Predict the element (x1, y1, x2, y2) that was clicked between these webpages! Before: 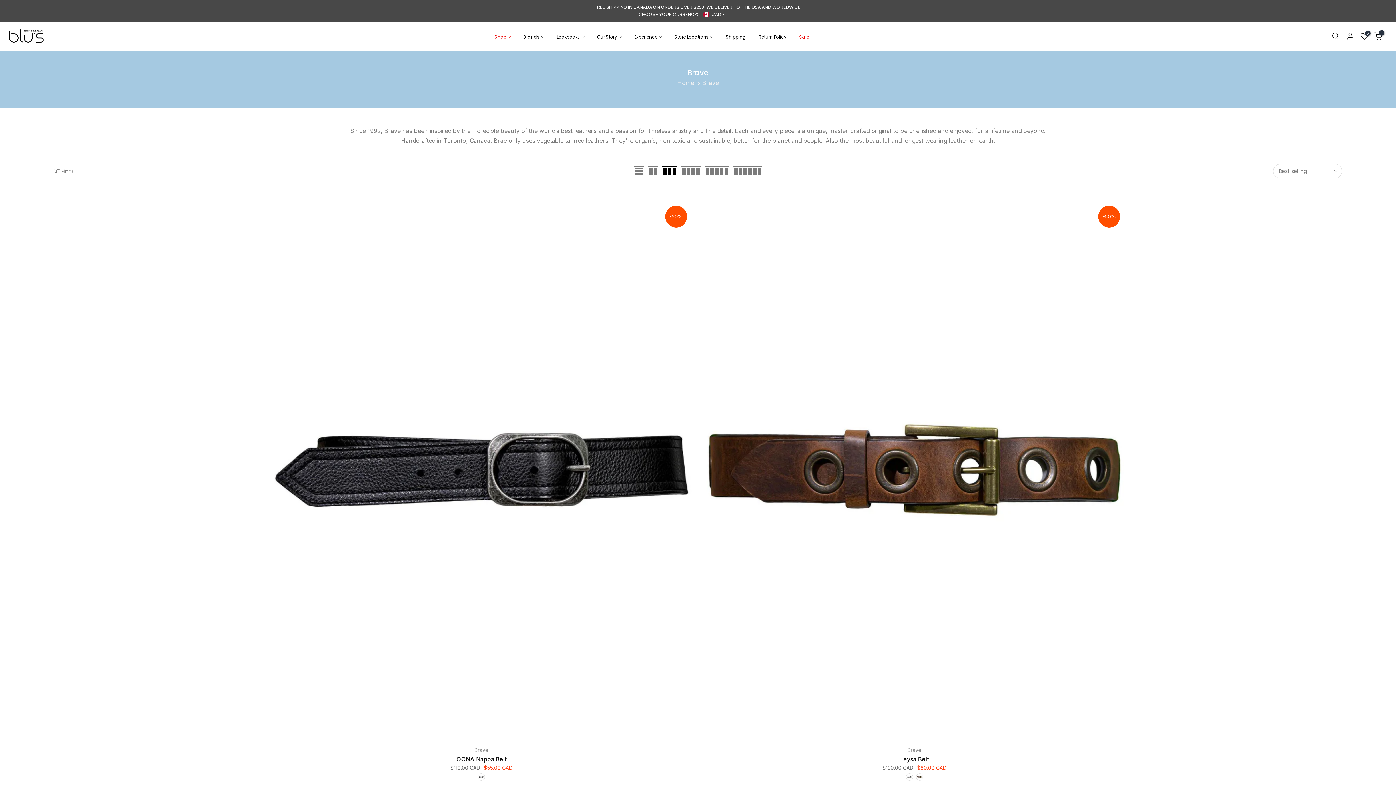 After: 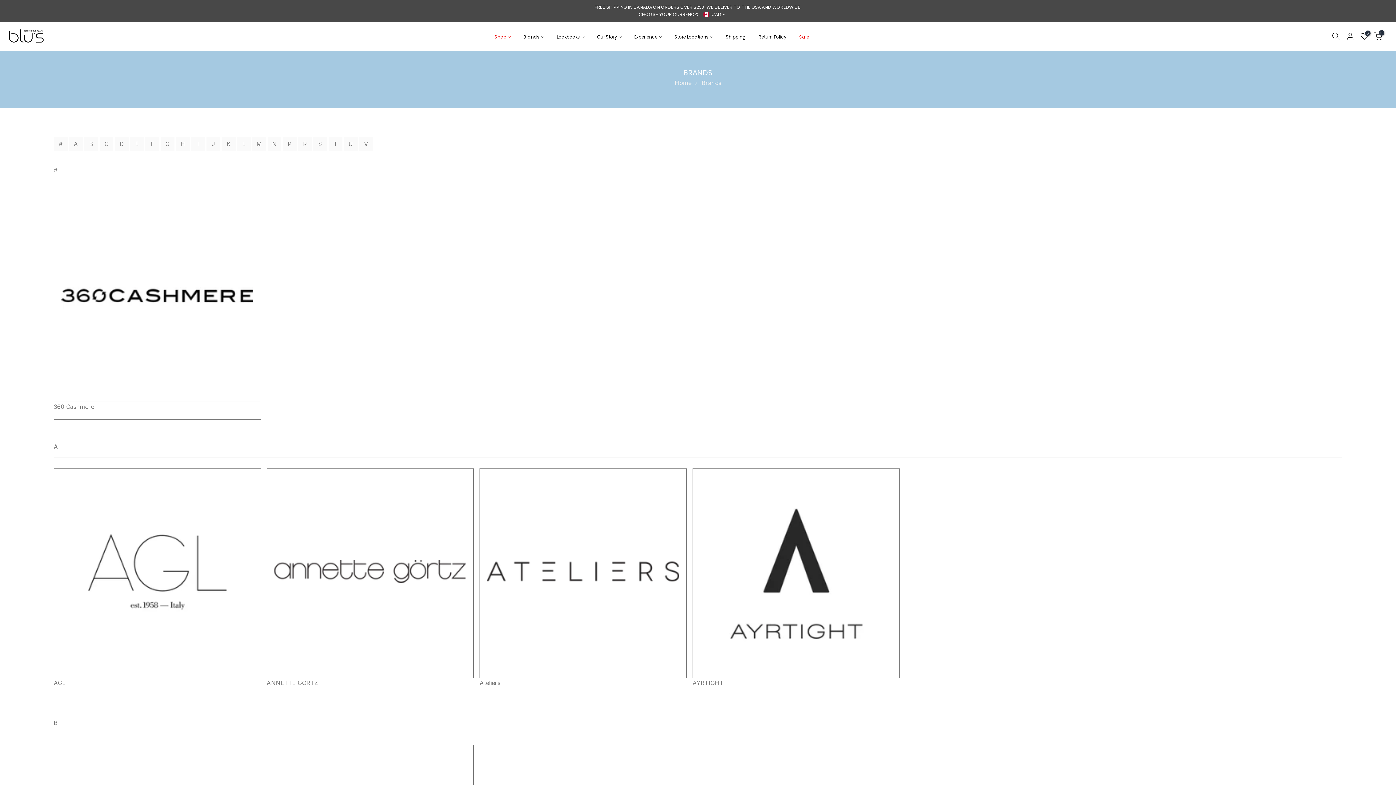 Action: bbox: (517, 32, 550, 40) label: Brands